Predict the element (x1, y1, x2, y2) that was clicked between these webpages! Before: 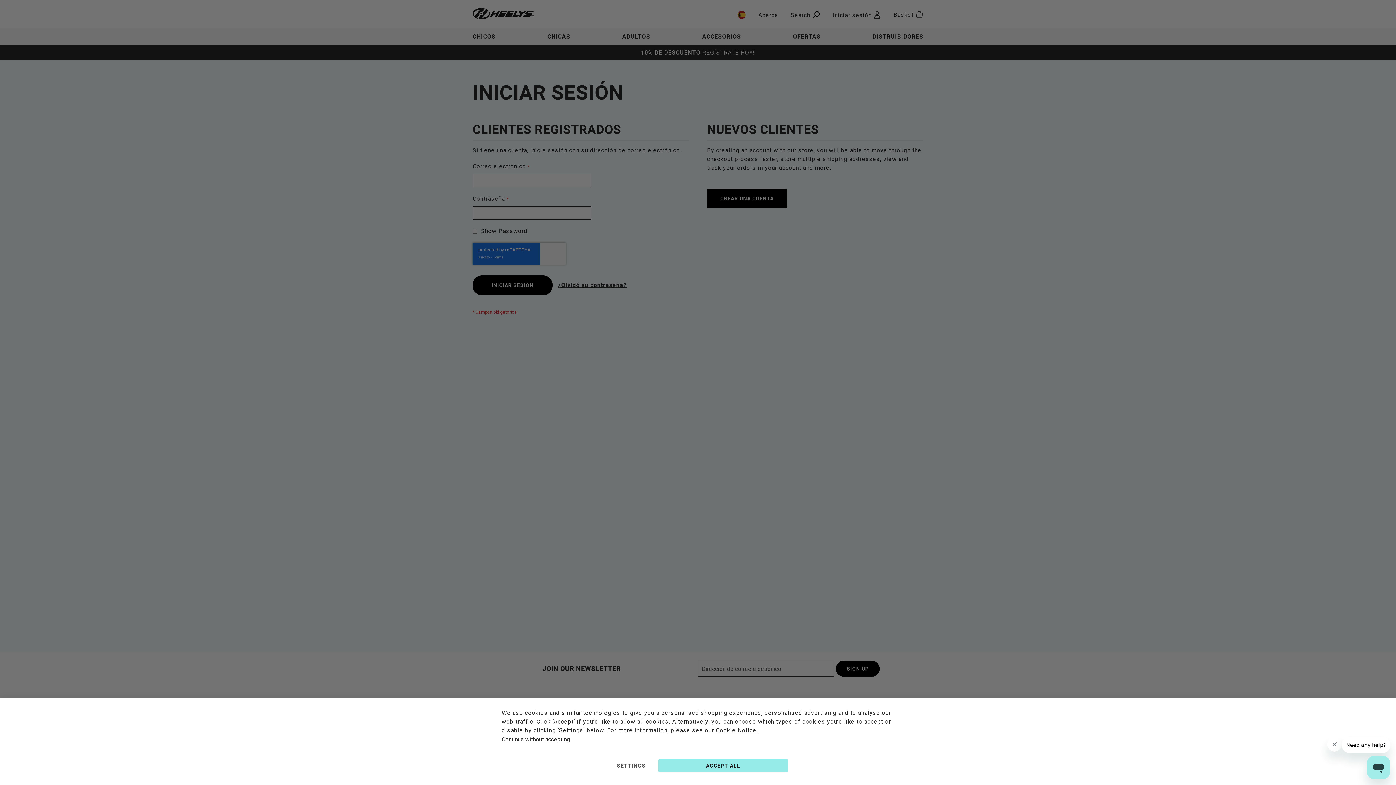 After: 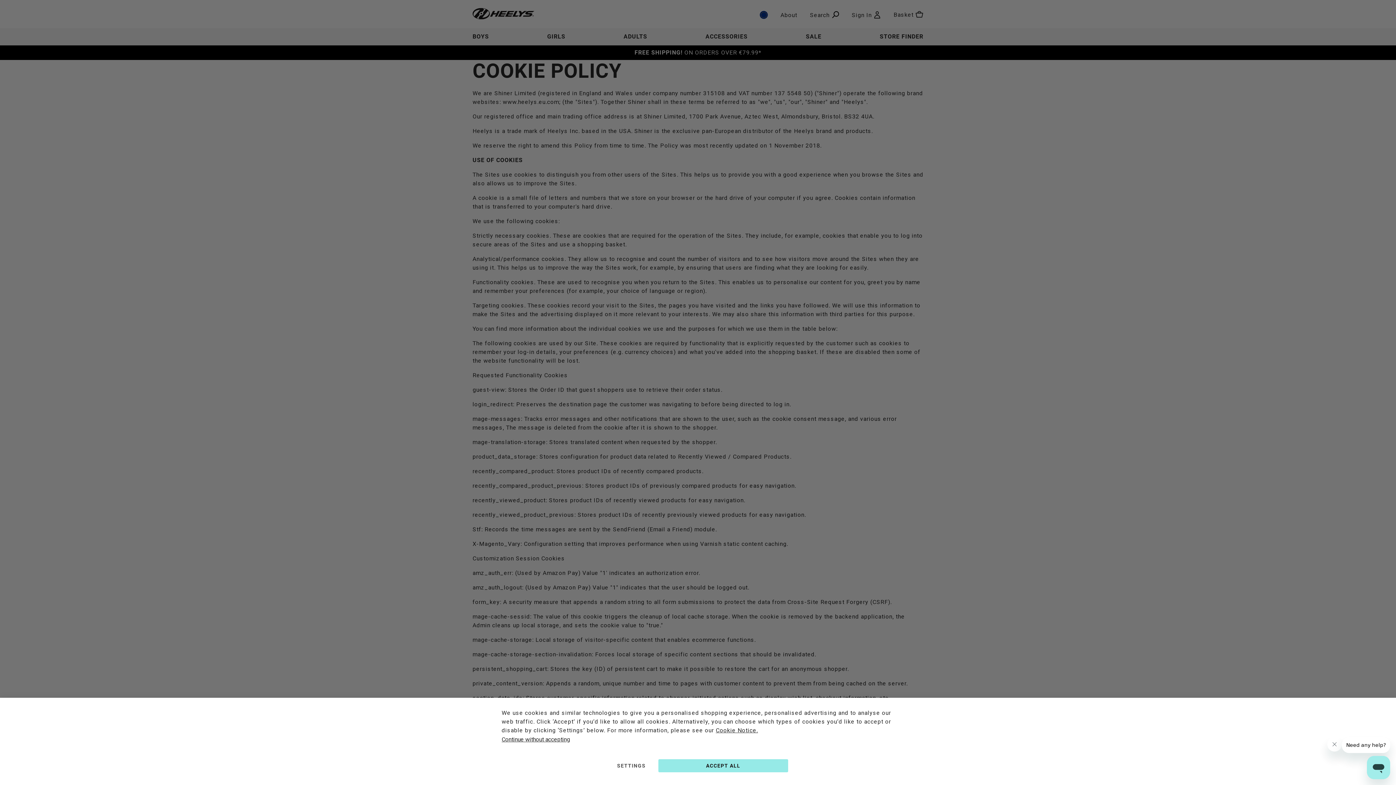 Action: label: Cookie Notice. bbox: (716, 727, 758, 734)